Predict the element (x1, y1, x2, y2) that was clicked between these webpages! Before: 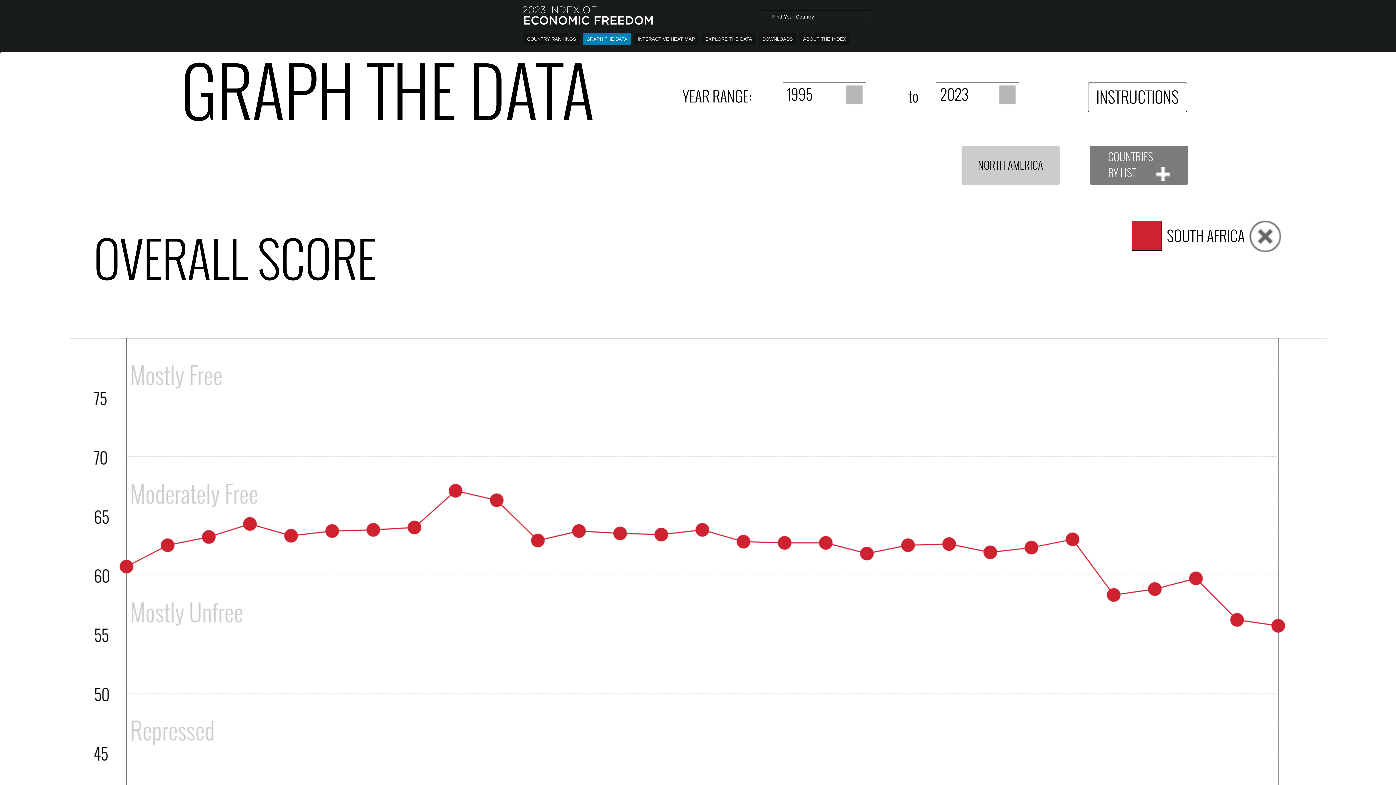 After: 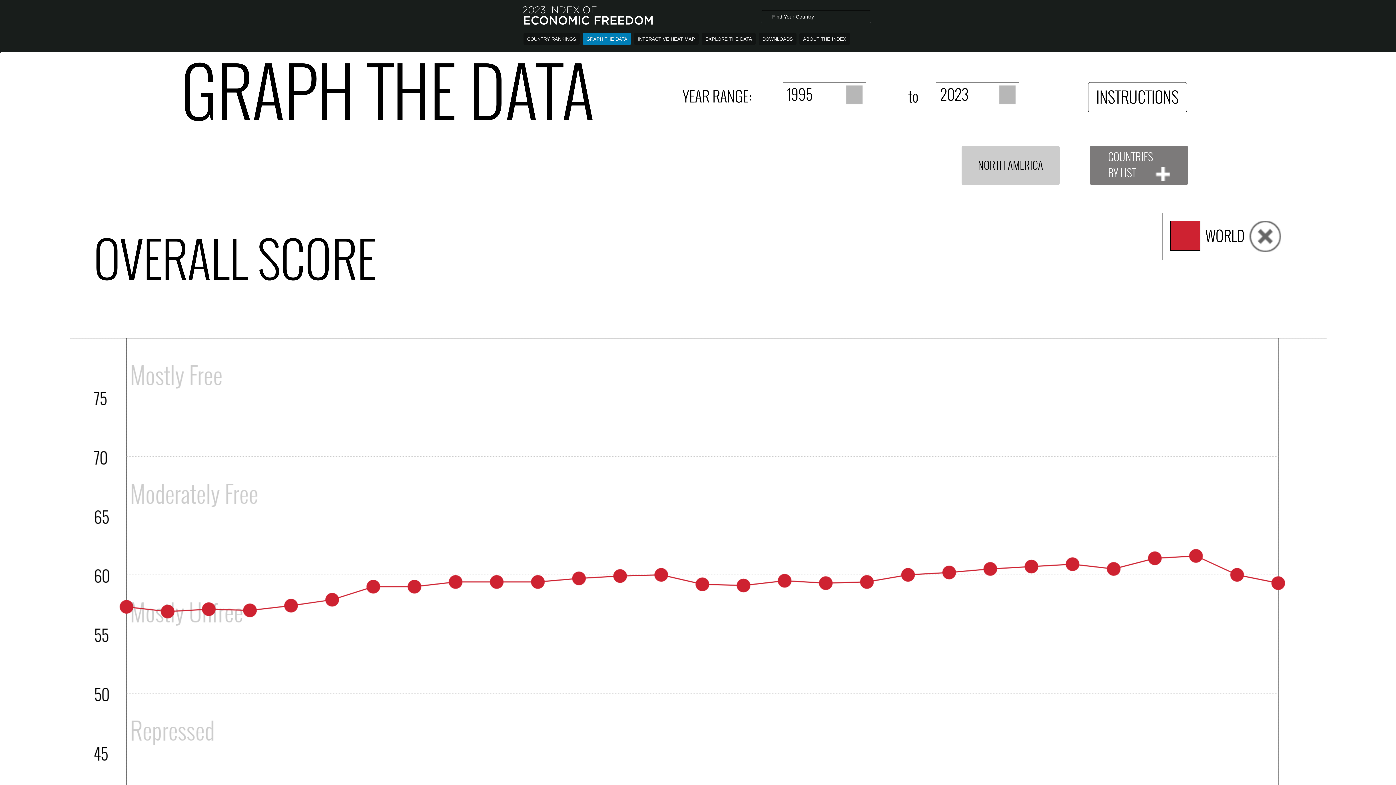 Action: bbox: (582, 32, 631, 45) label: GRAPH THE DATA